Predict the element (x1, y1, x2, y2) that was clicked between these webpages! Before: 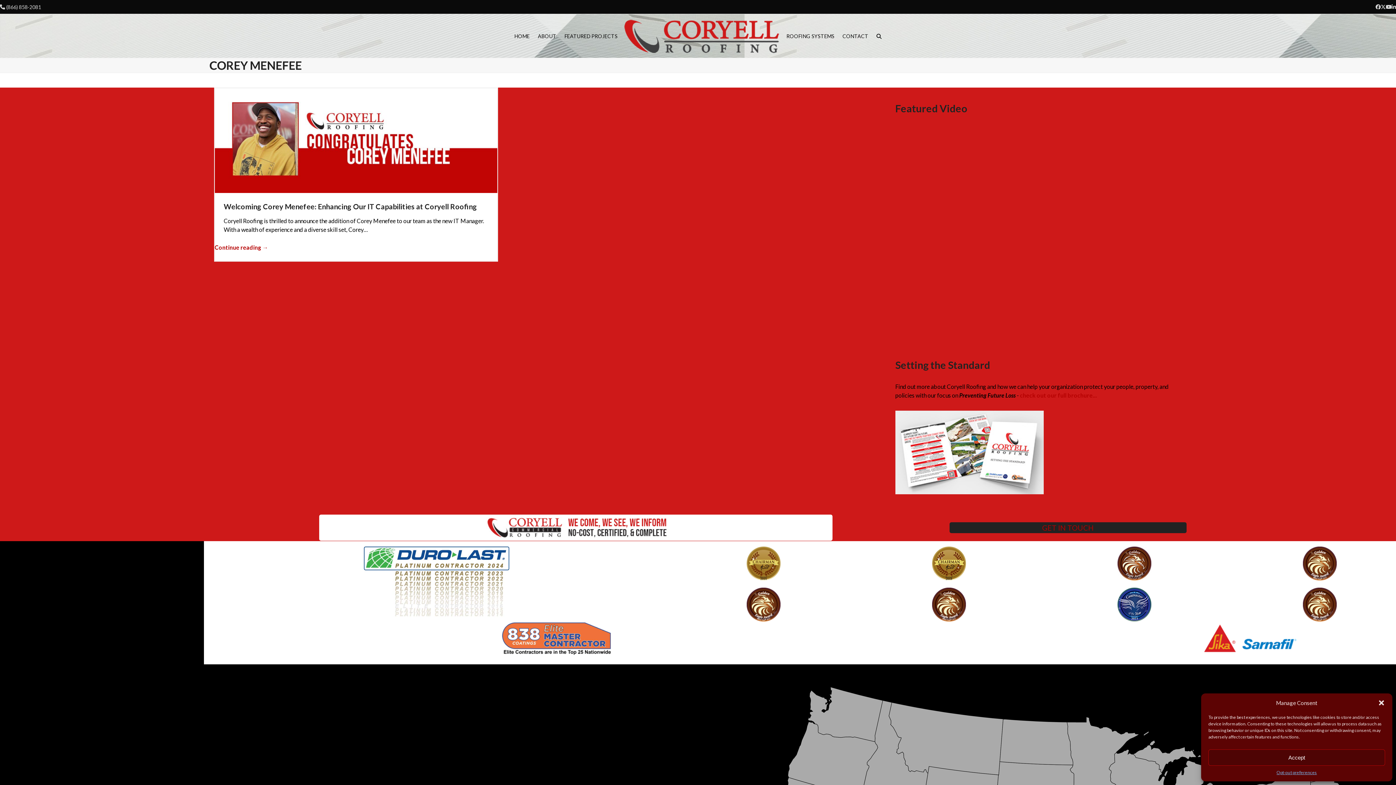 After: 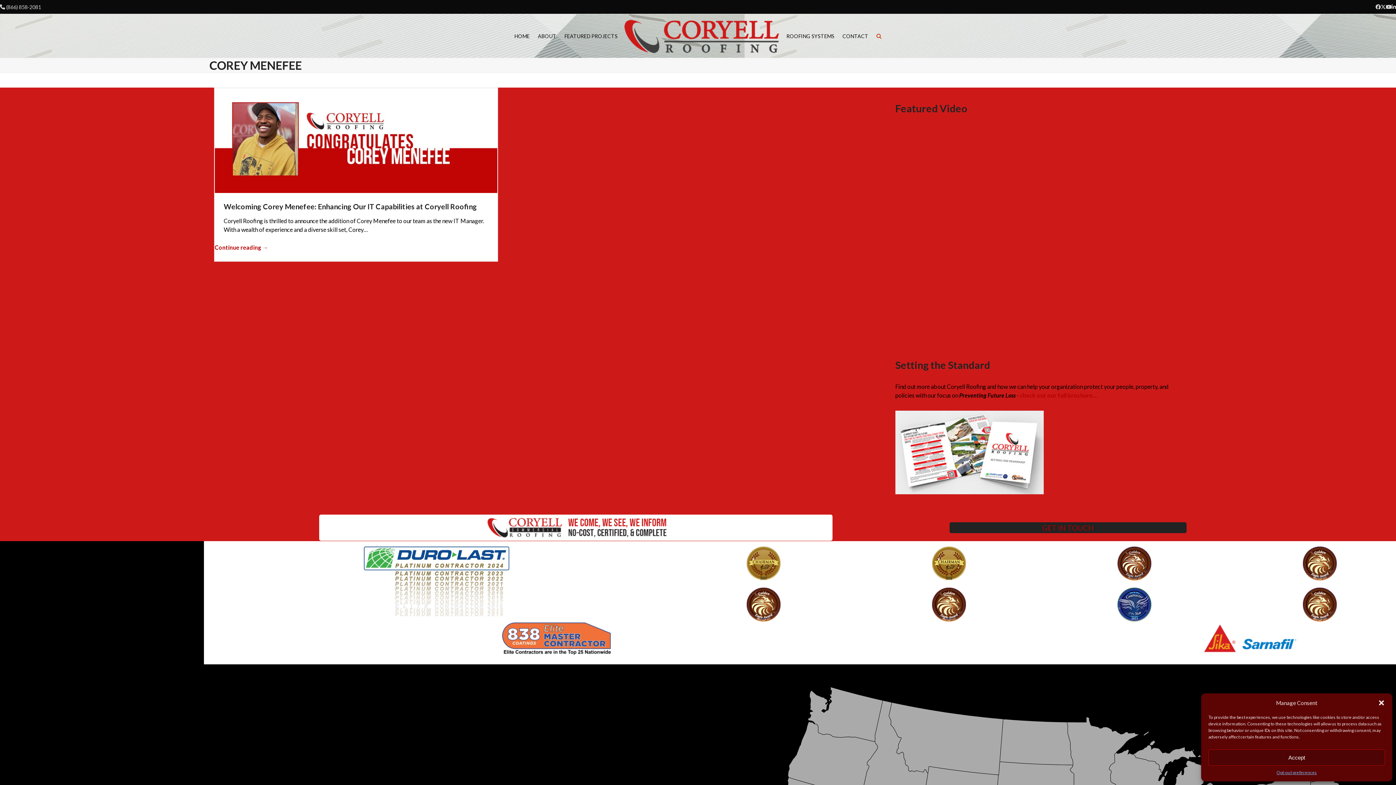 Action: label: Search bbox: (872, 26, 885, 45)